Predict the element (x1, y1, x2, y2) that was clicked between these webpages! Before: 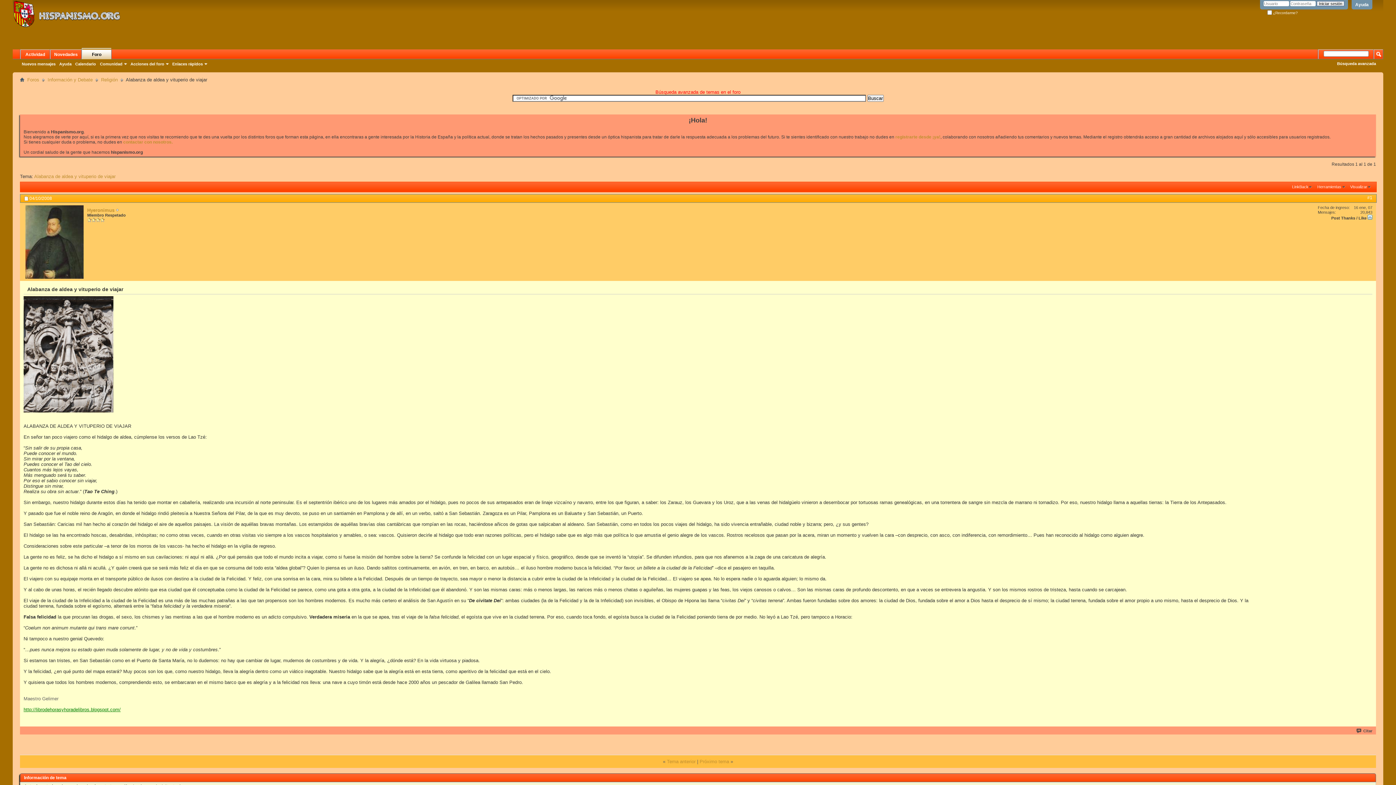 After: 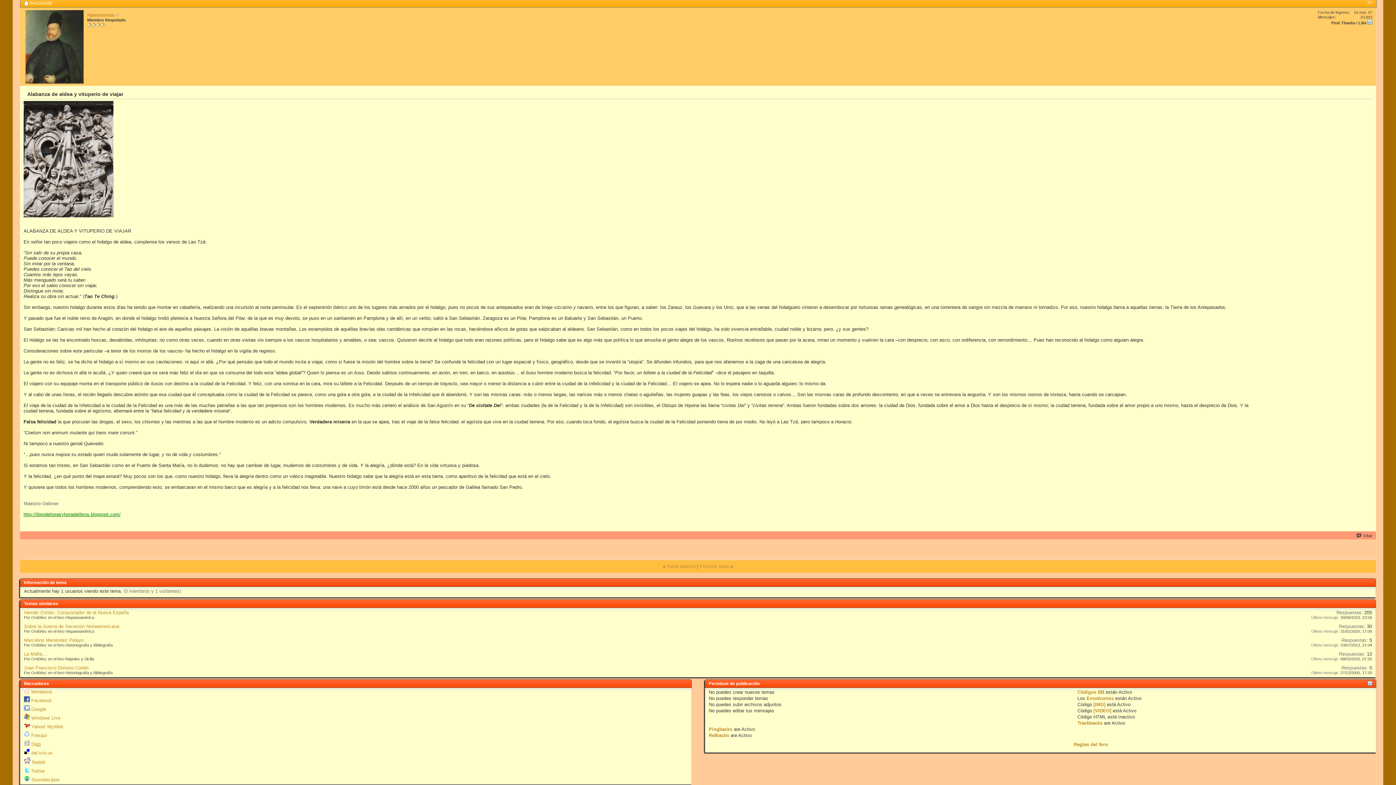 Action: label: #1 bbox: (1367, 195, 1372, 200)